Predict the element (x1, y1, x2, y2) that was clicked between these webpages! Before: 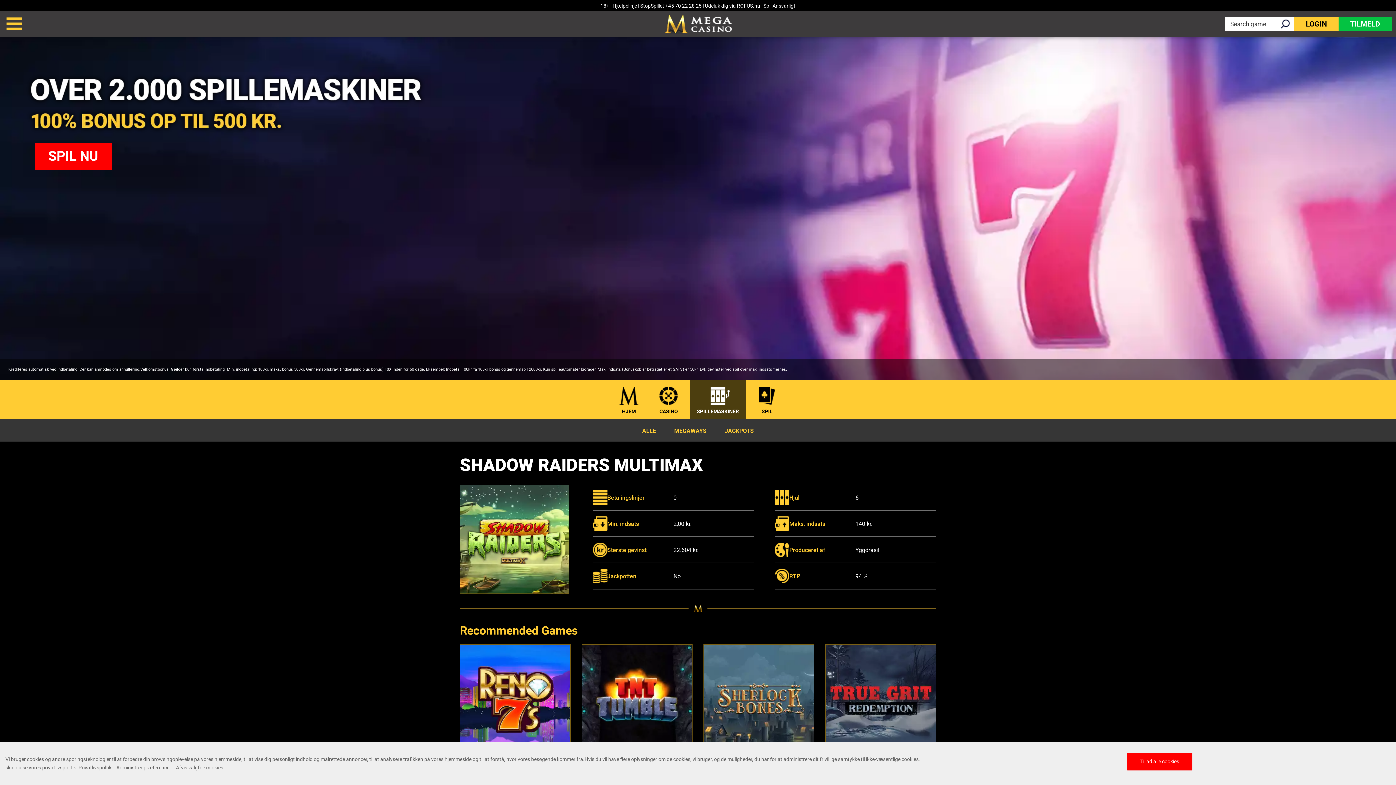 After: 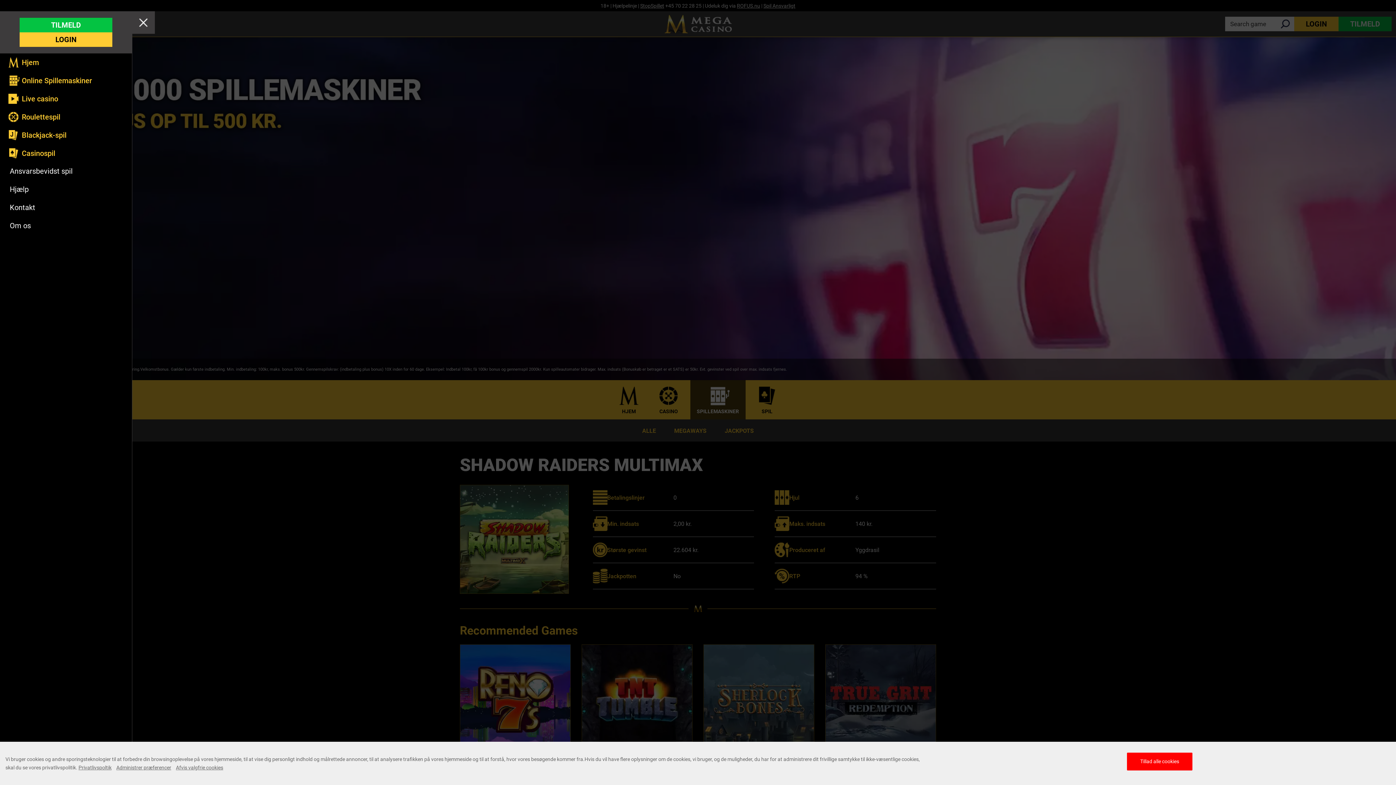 Action: bbox: (2, 11, 25, 33)